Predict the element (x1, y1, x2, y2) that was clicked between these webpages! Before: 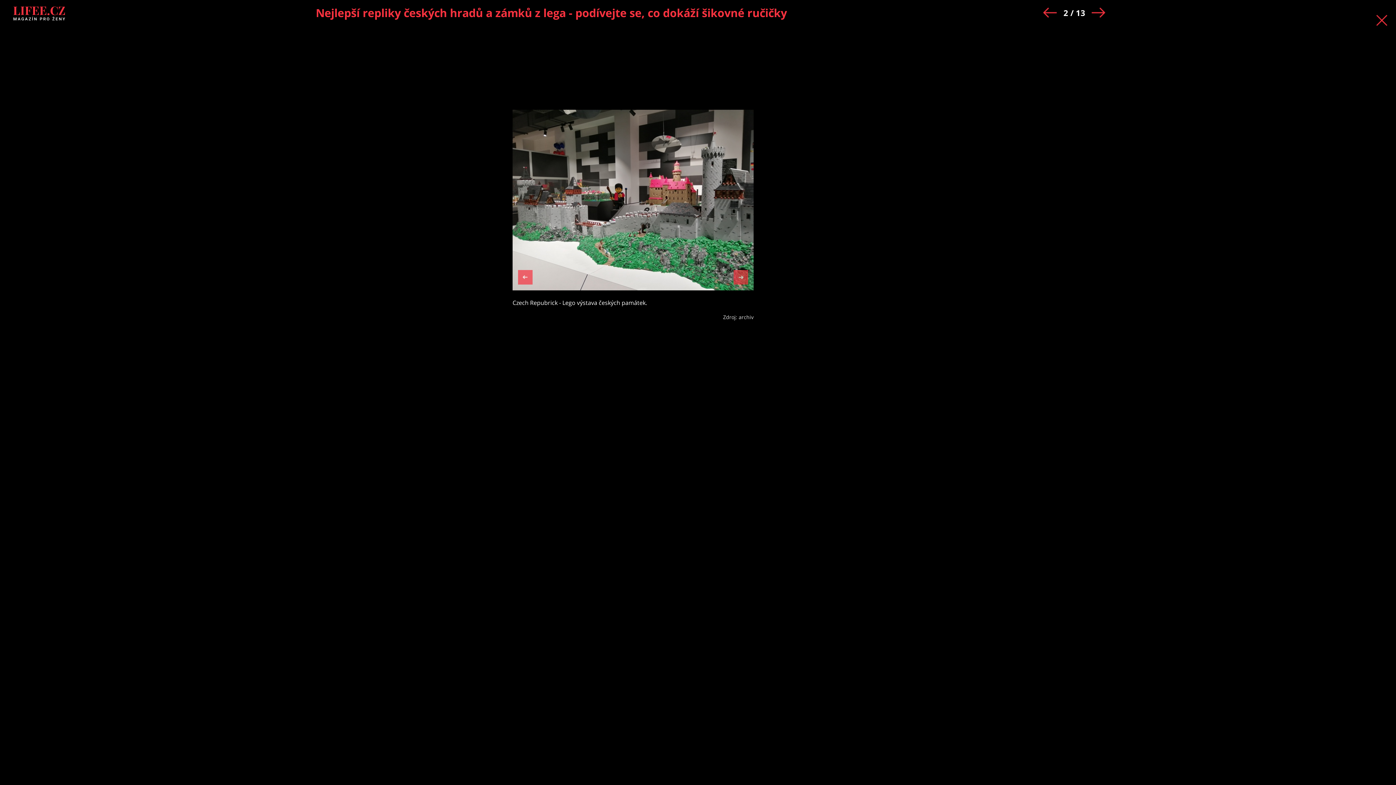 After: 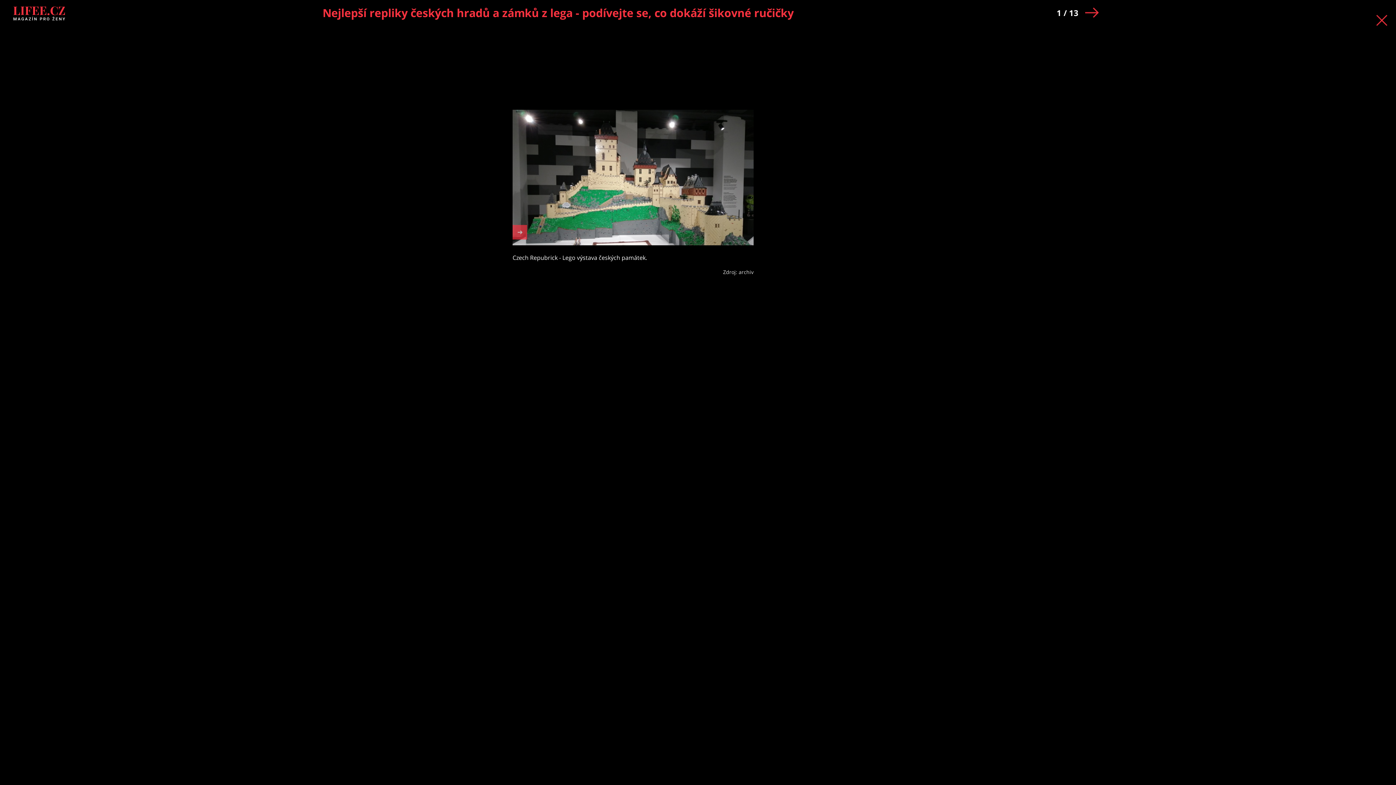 Action: bbox: (1043, 7, 1057, 19)